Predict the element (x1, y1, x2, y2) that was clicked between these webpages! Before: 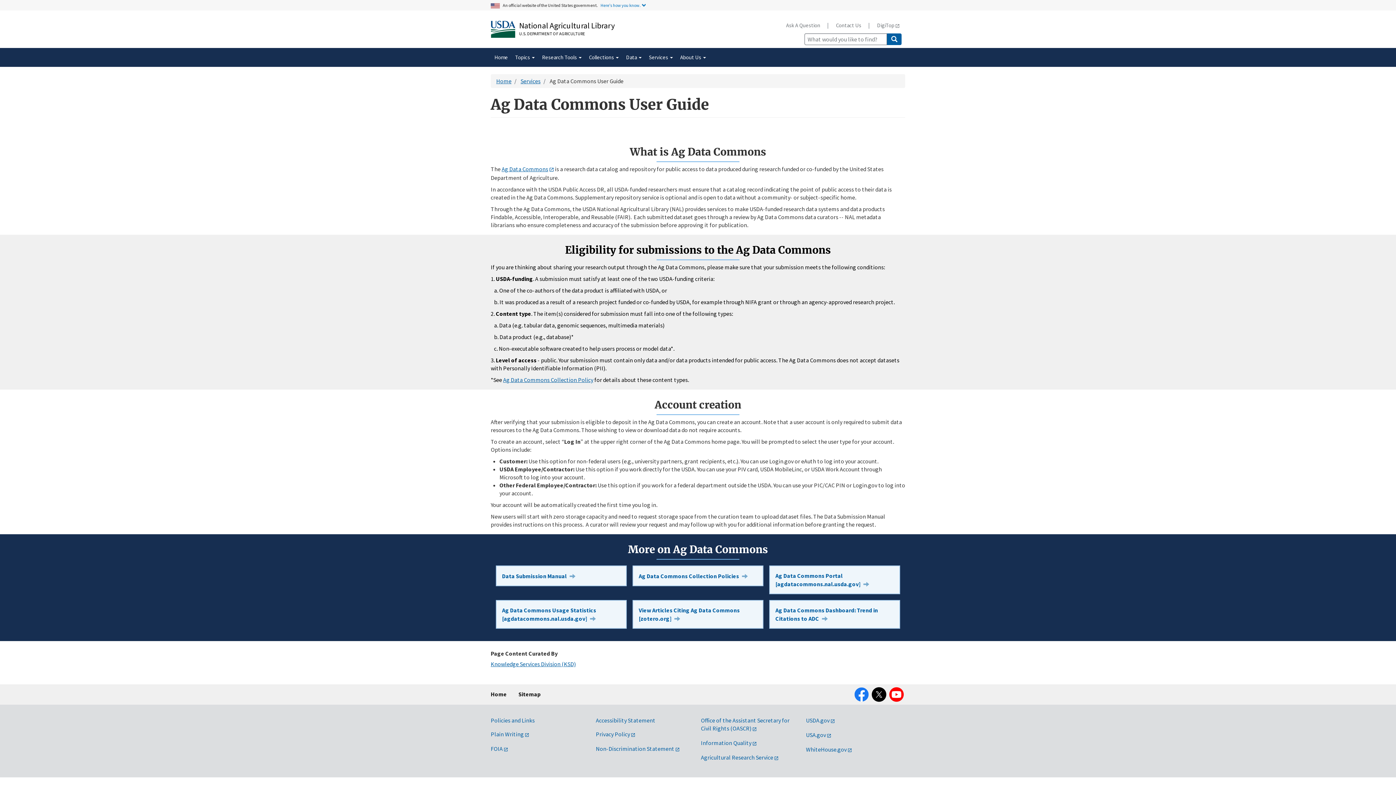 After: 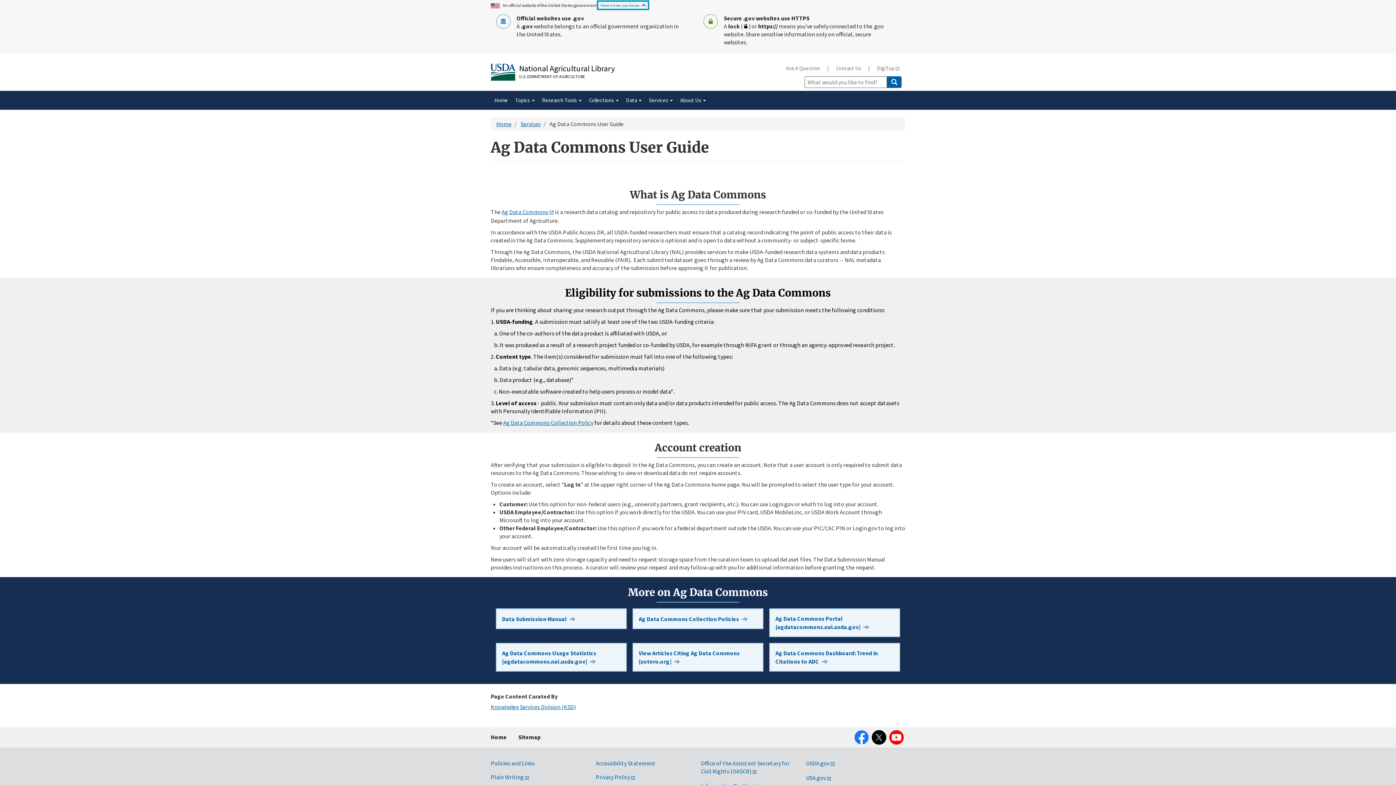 Action: bbox: (598, 1, 648, 8) label: Here's how you know.